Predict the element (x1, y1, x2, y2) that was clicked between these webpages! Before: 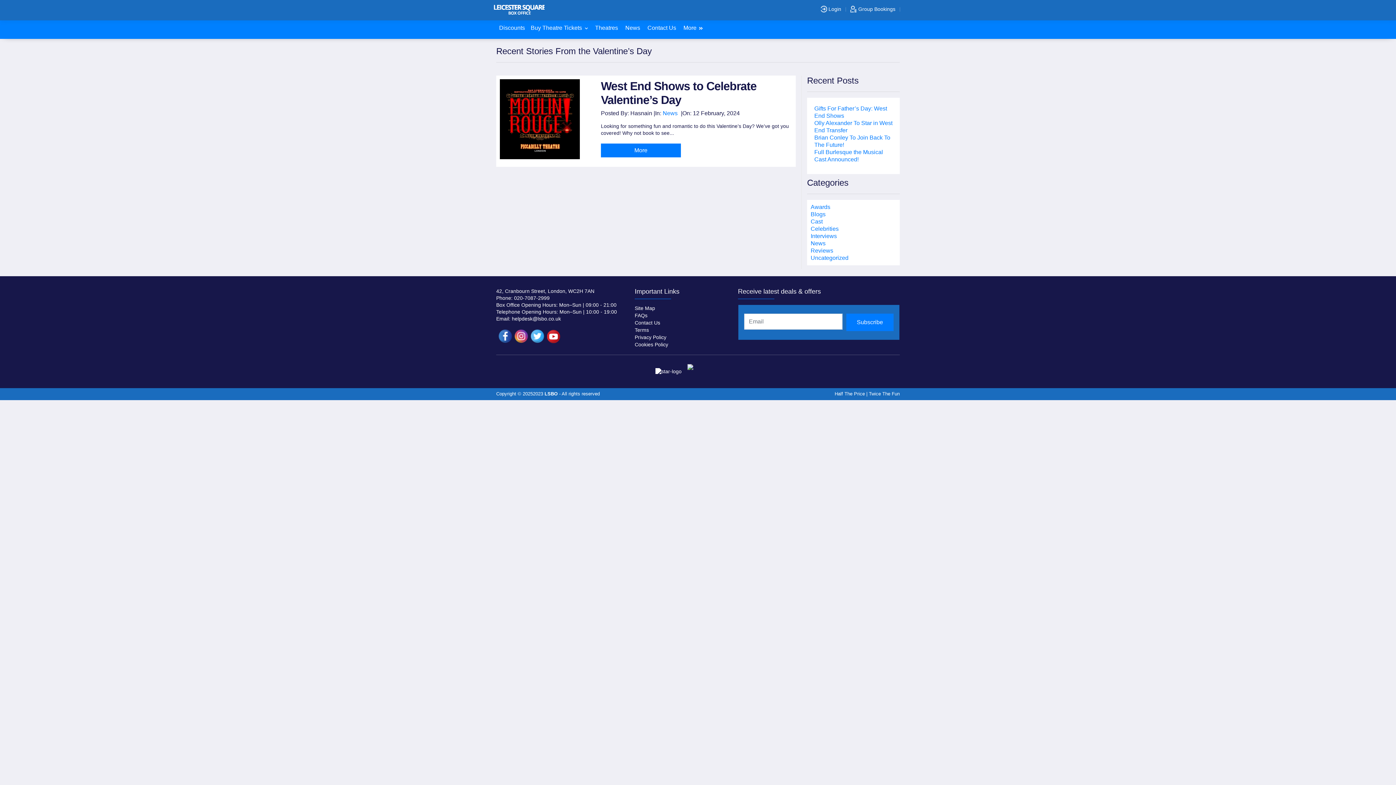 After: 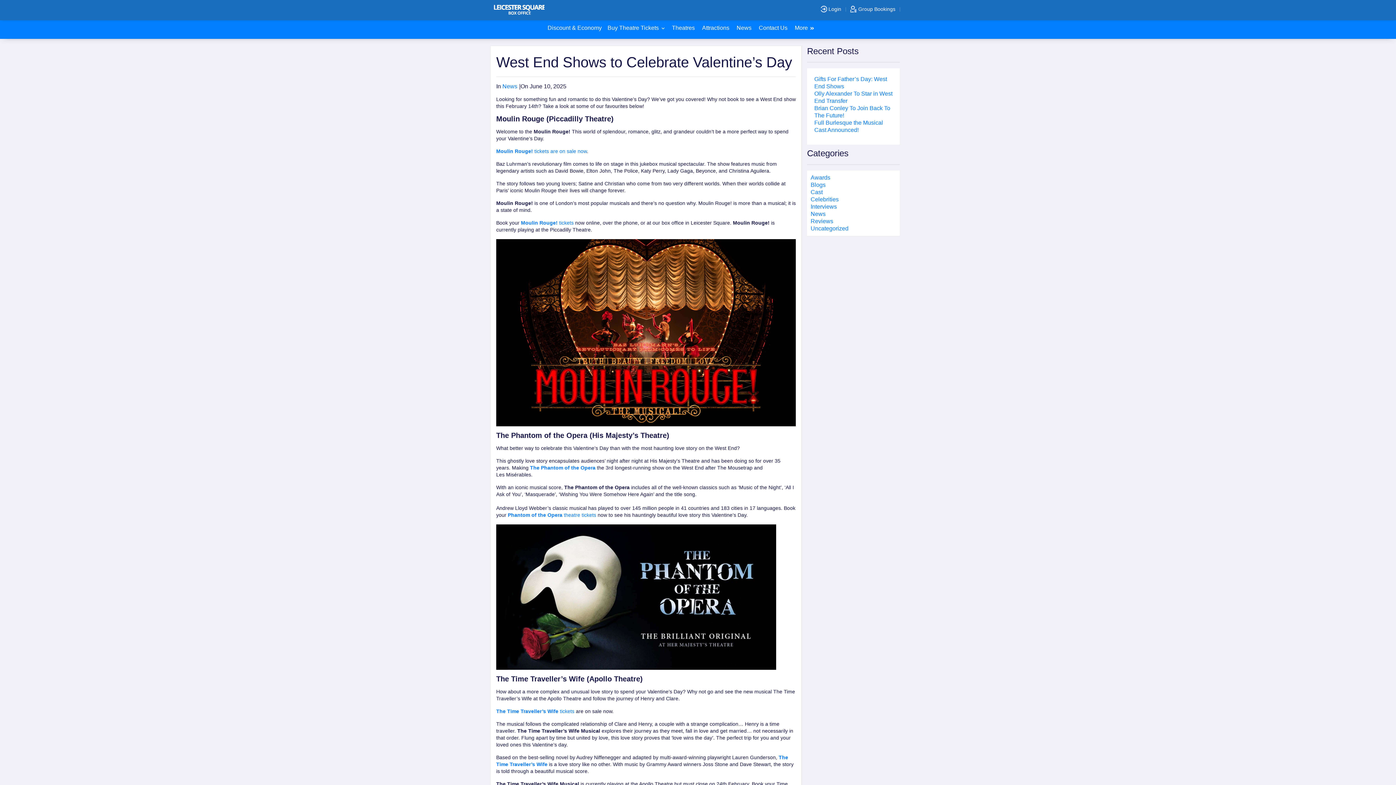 Action: label: More bbox: (601, 143, 681, 157)